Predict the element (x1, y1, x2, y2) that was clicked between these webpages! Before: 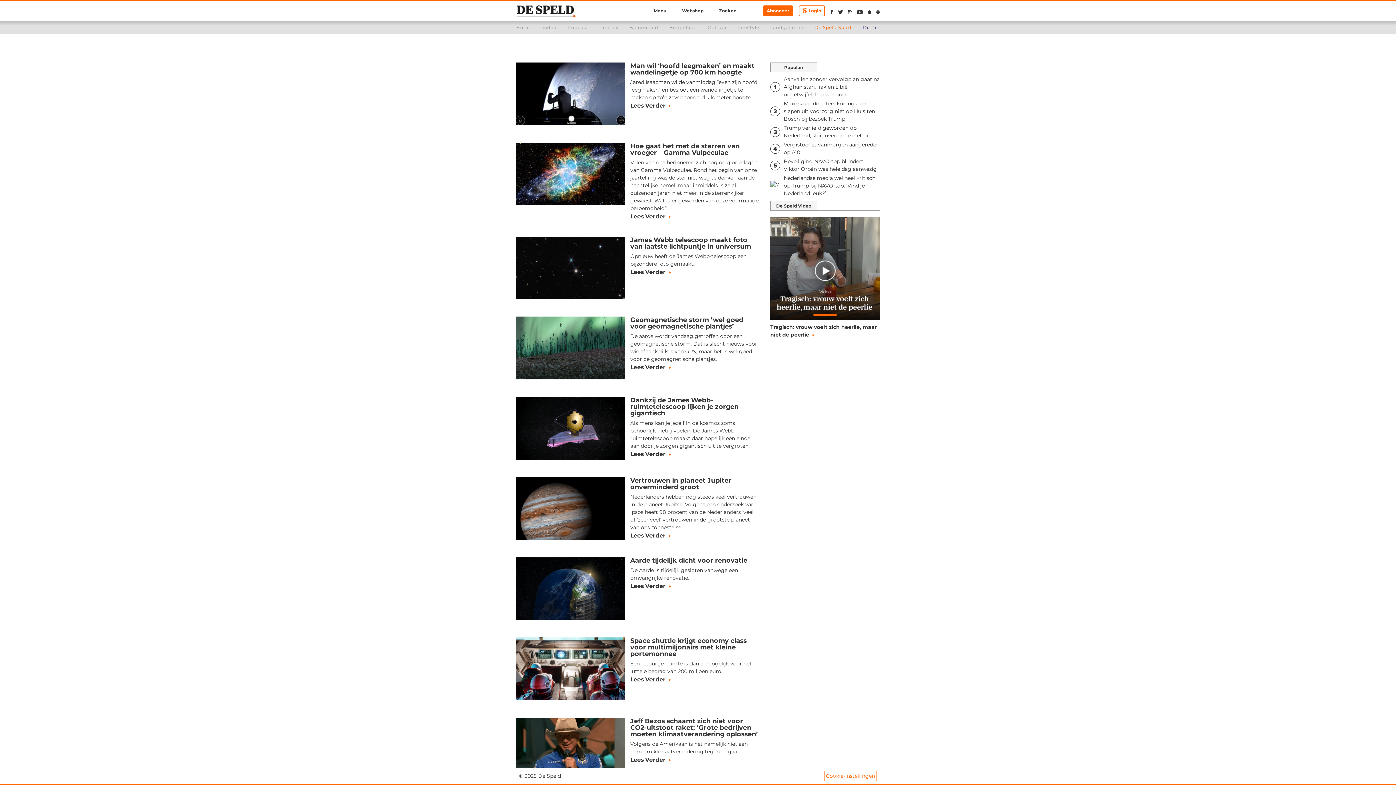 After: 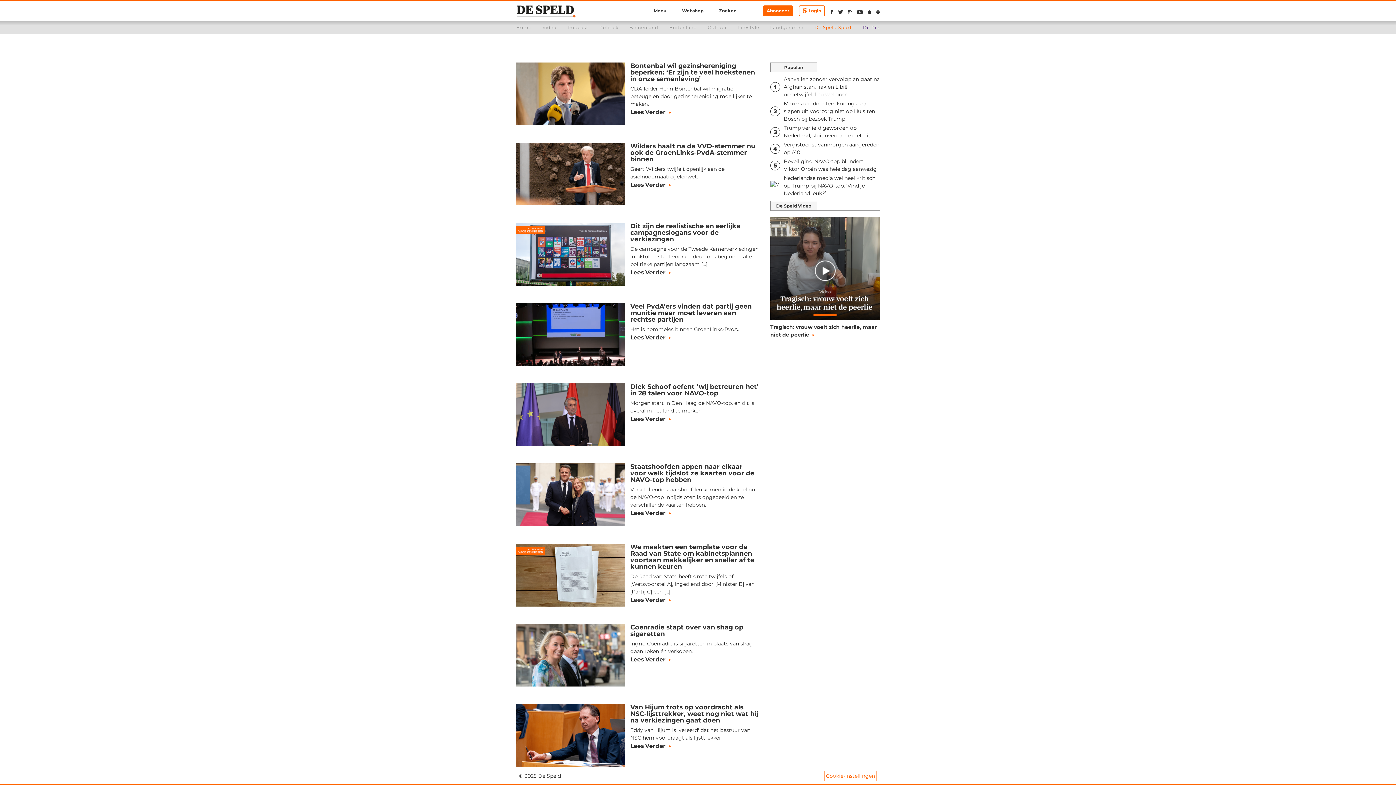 Action: bbox: (599, 24, 618, 30) label: Politiek